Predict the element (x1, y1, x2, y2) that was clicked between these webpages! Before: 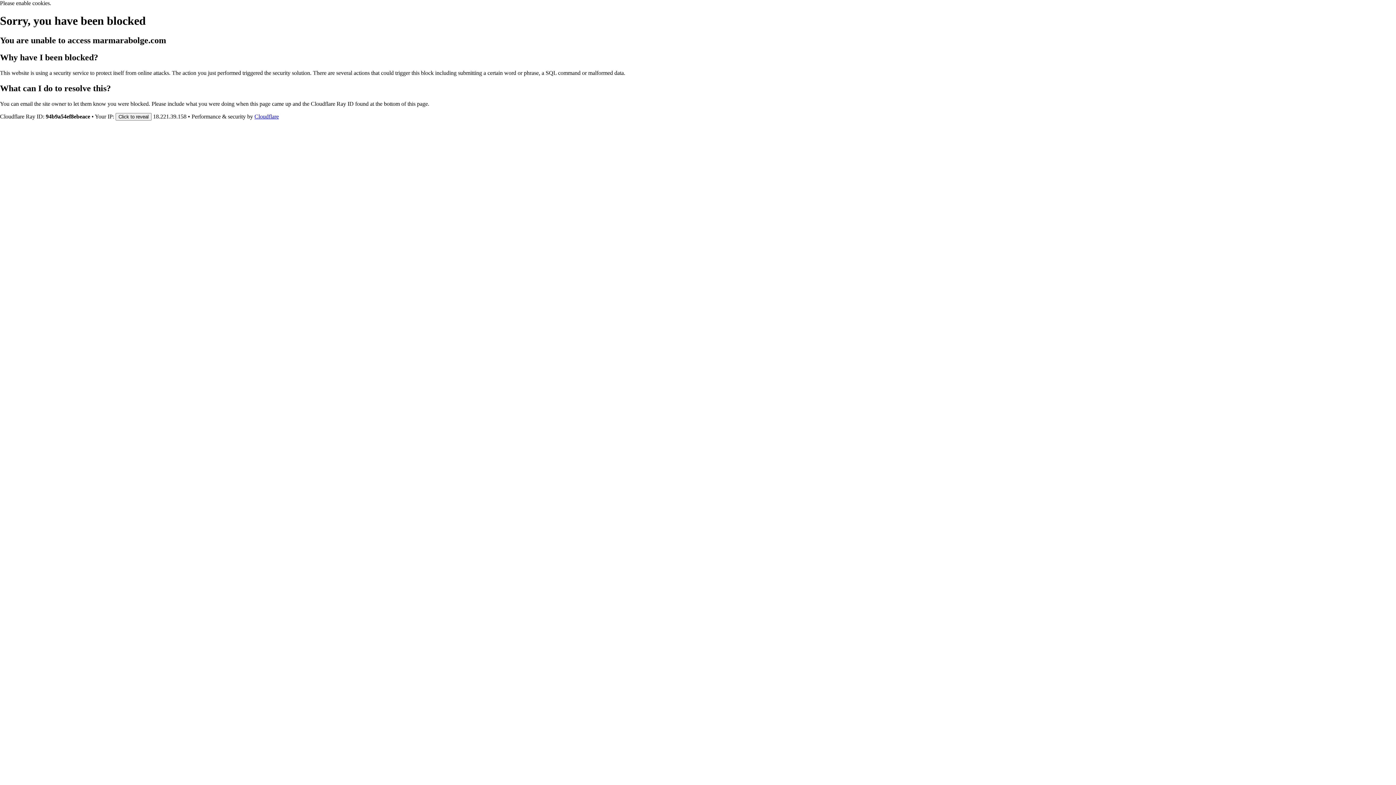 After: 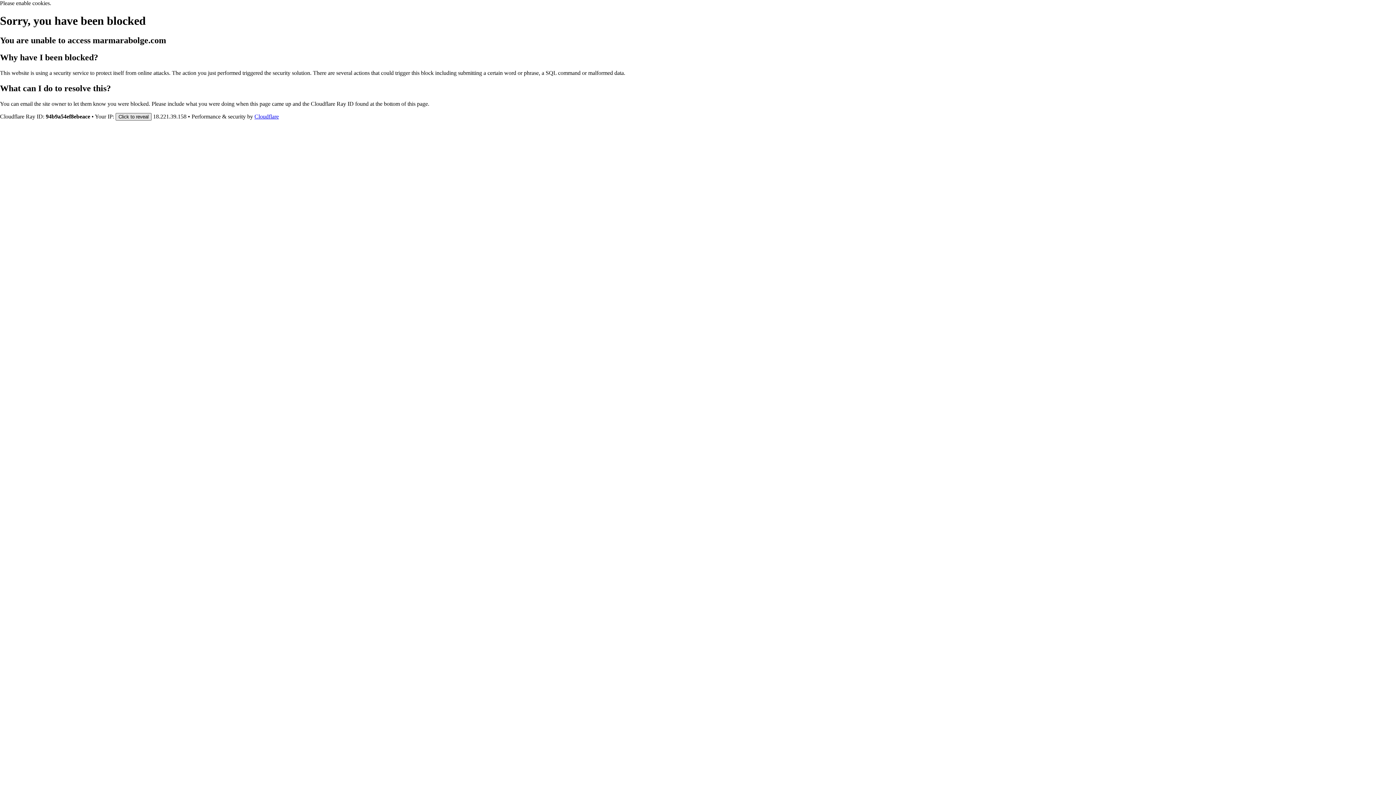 Action: bbox: (115, 112, 151, 120) label: Click to reveal